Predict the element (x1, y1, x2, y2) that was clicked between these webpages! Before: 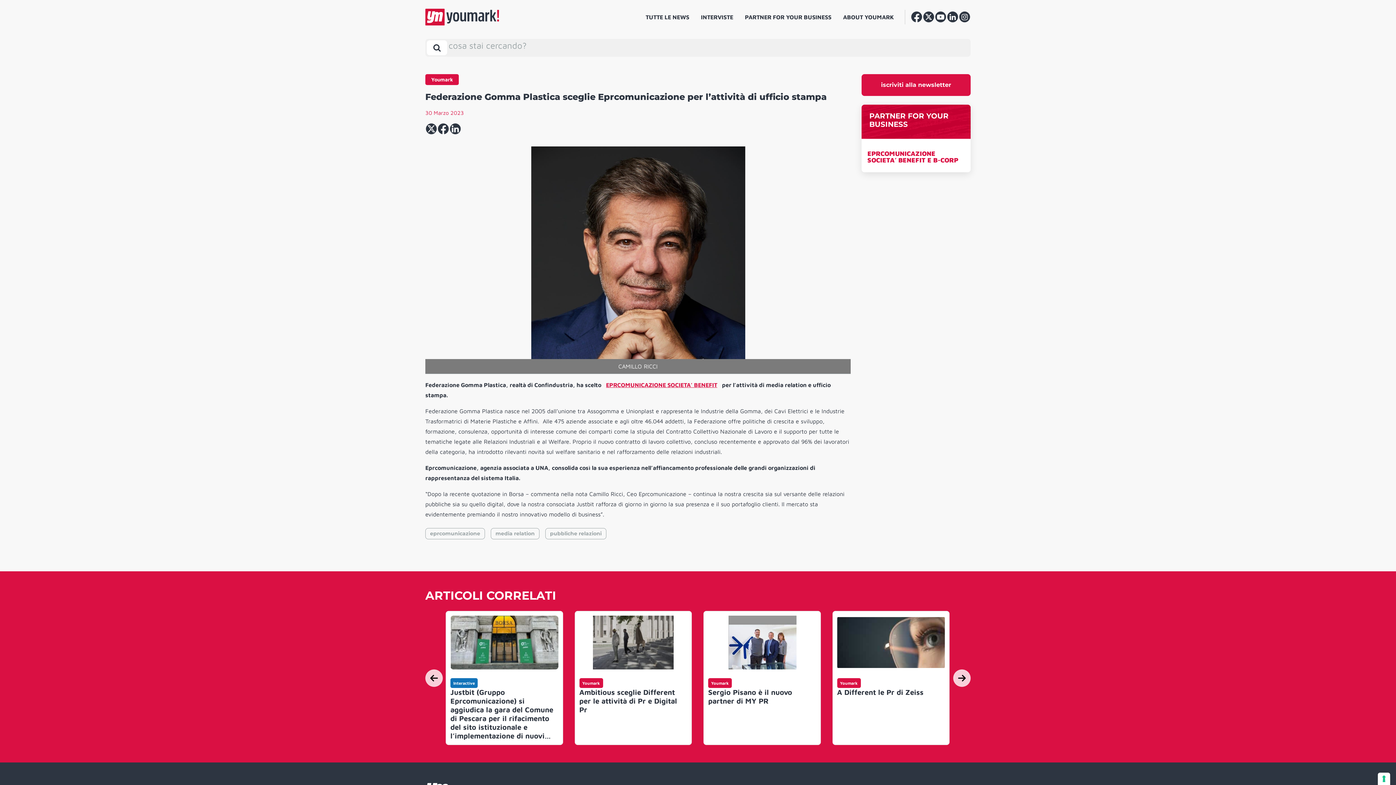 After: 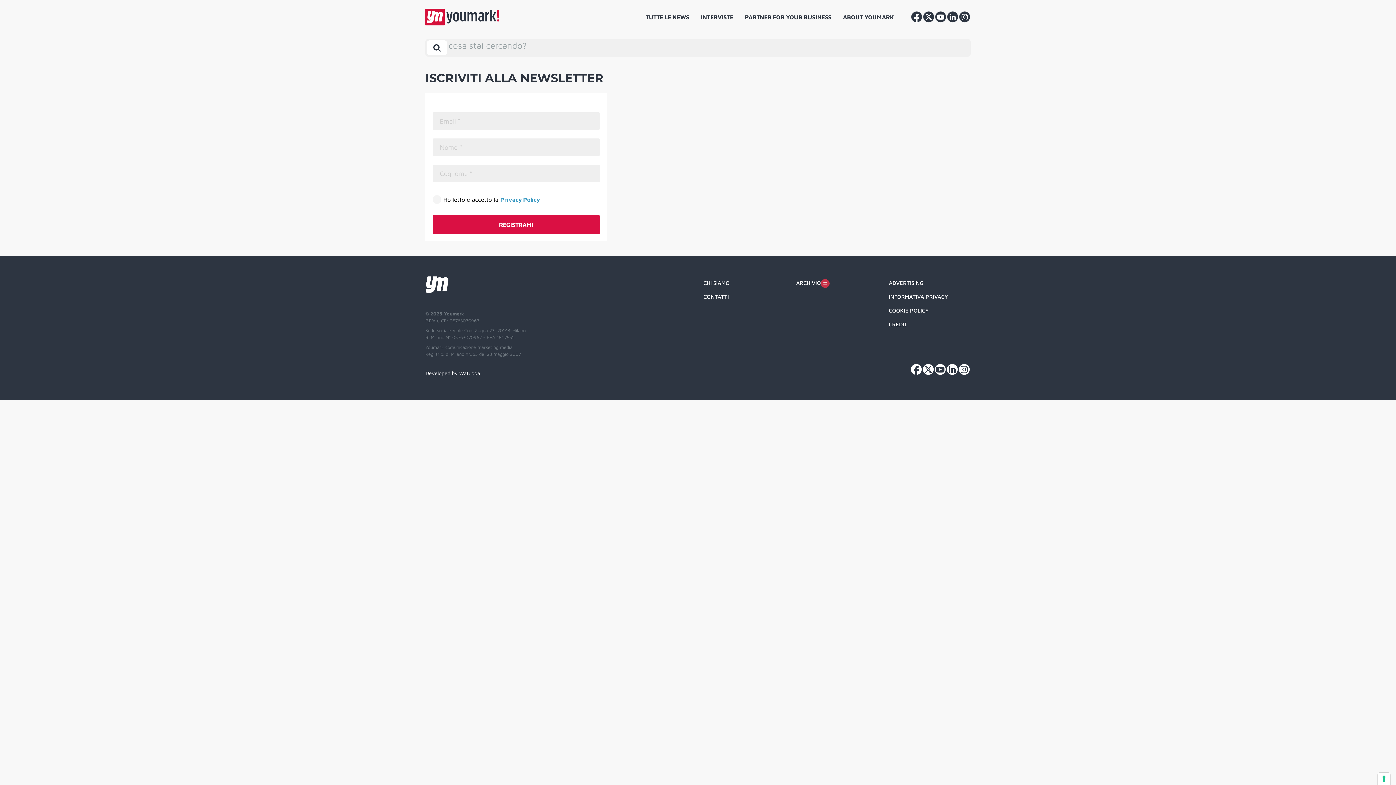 Action: bbox: (861, 74, 970, 96) label: iscriviti alla newsletter